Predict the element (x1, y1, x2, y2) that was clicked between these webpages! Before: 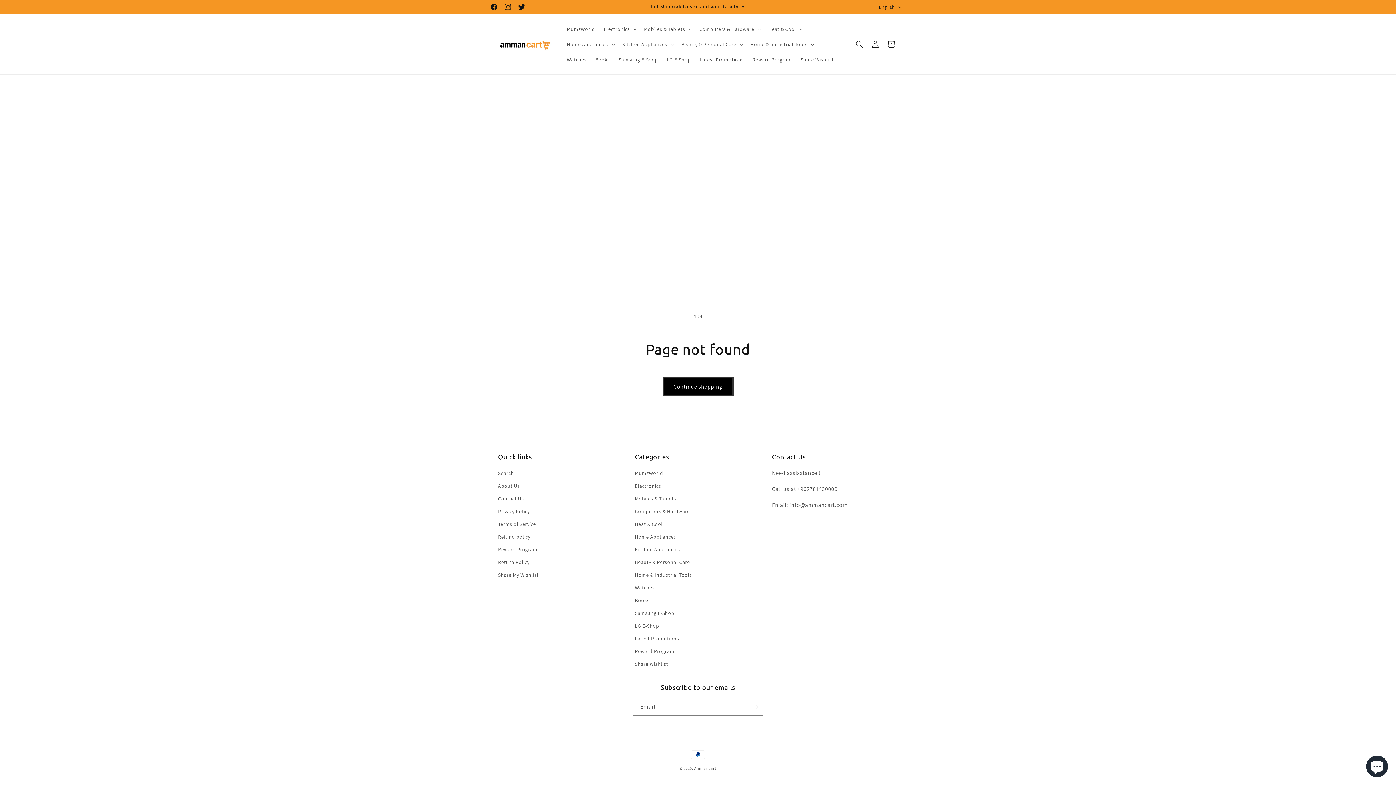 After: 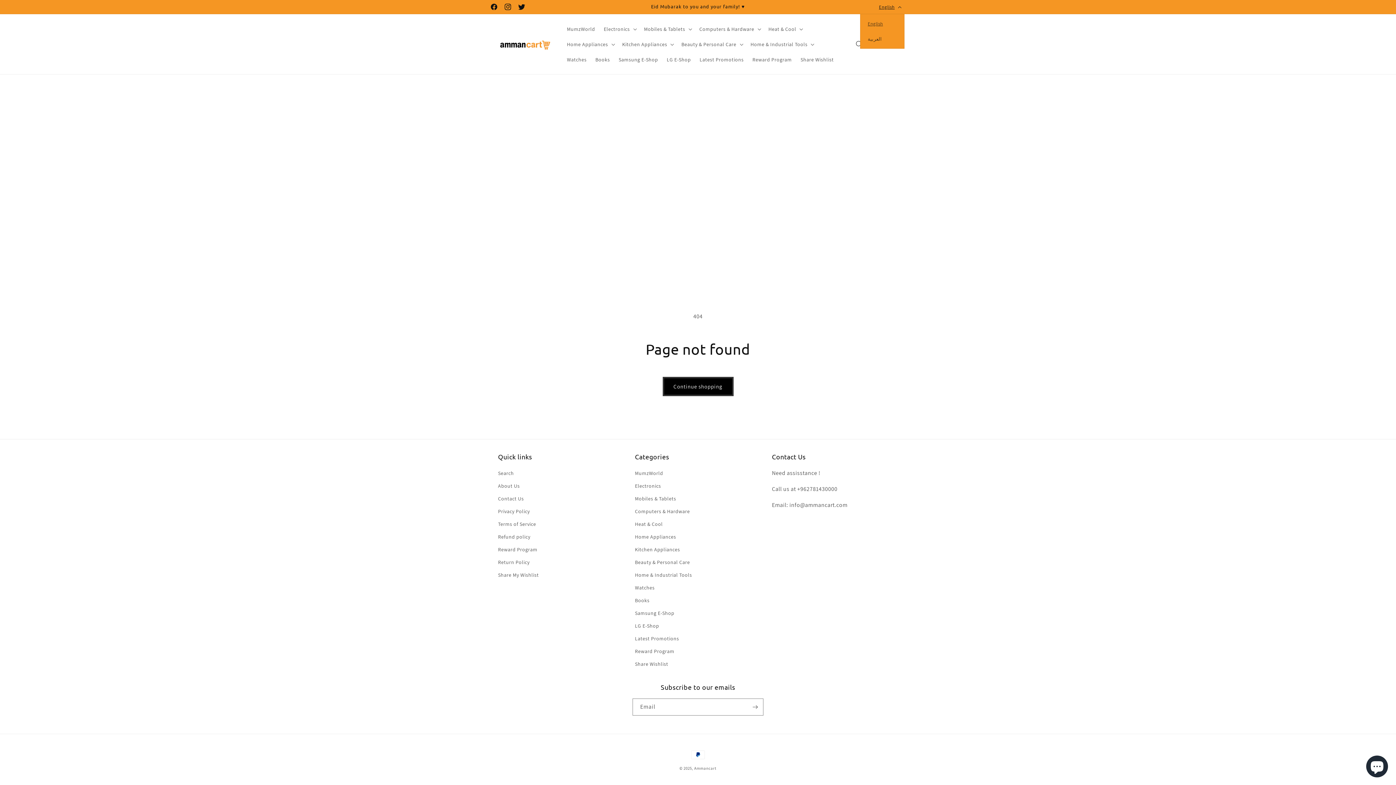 Action: label: English bbox: (874, 0, 904, 13)